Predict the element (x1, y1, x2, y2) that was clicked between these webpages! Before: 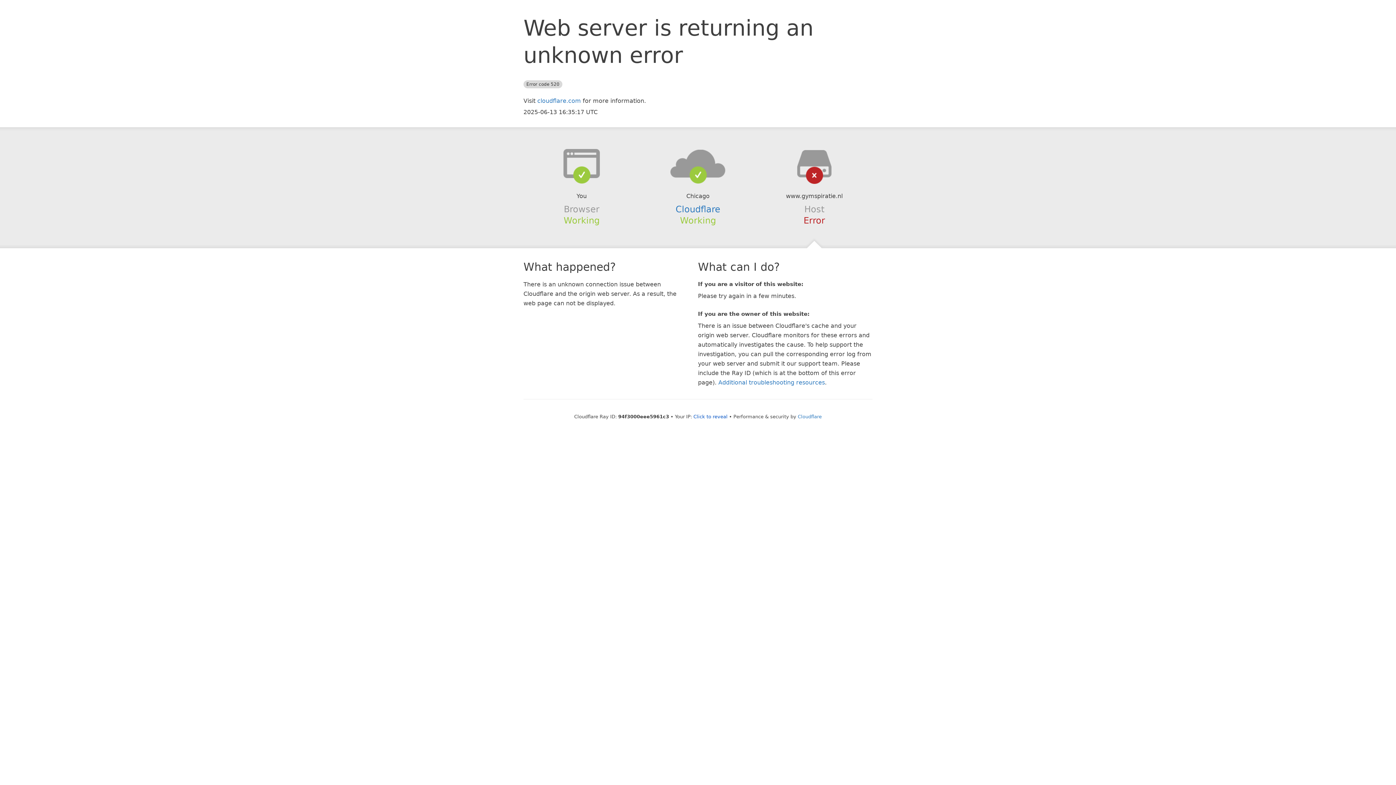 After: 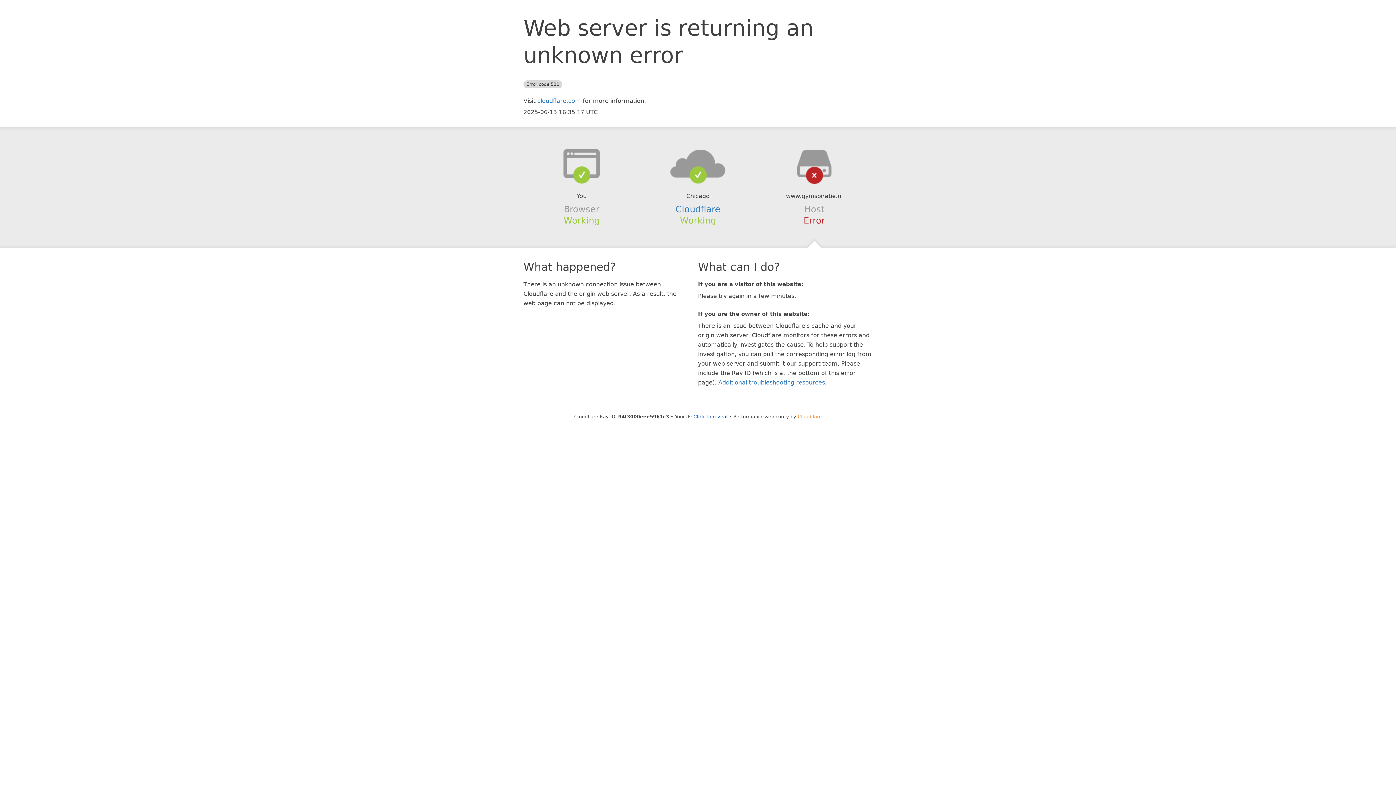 Action: bbox: (798, 414, 822, 419) label: Cloudflare